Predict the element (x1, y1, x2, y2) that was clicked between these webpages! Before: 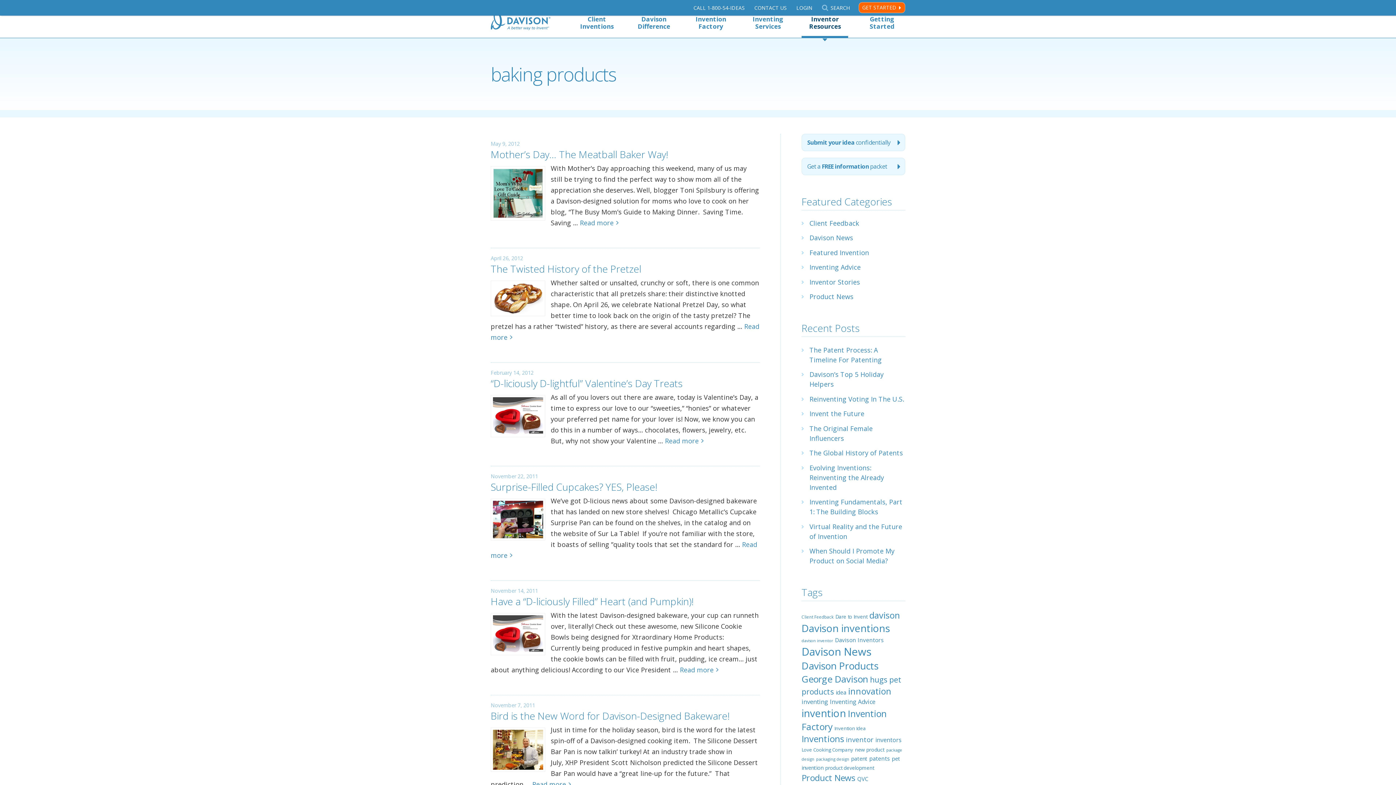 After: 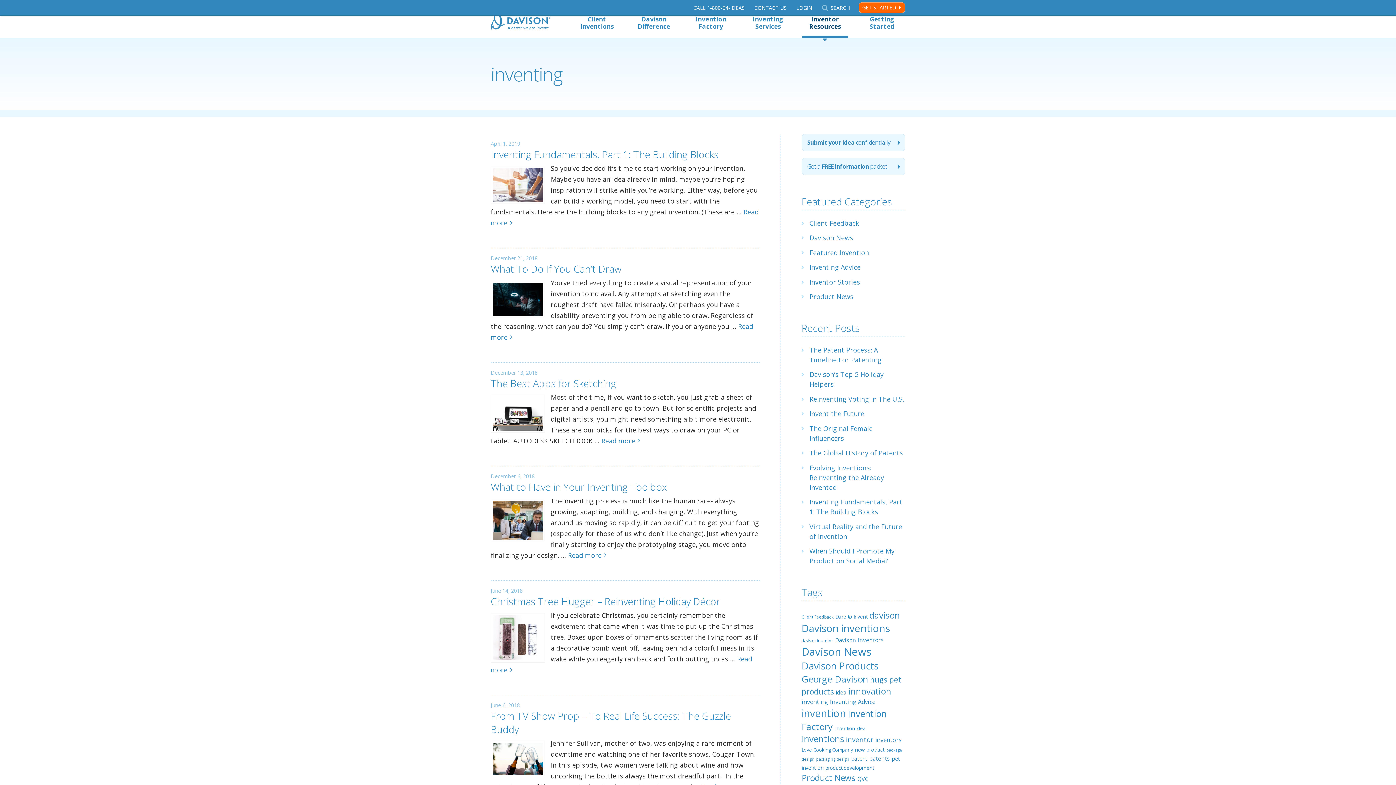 Action: label: inventing (35 items) bbox: (801, 697, 828, 706)